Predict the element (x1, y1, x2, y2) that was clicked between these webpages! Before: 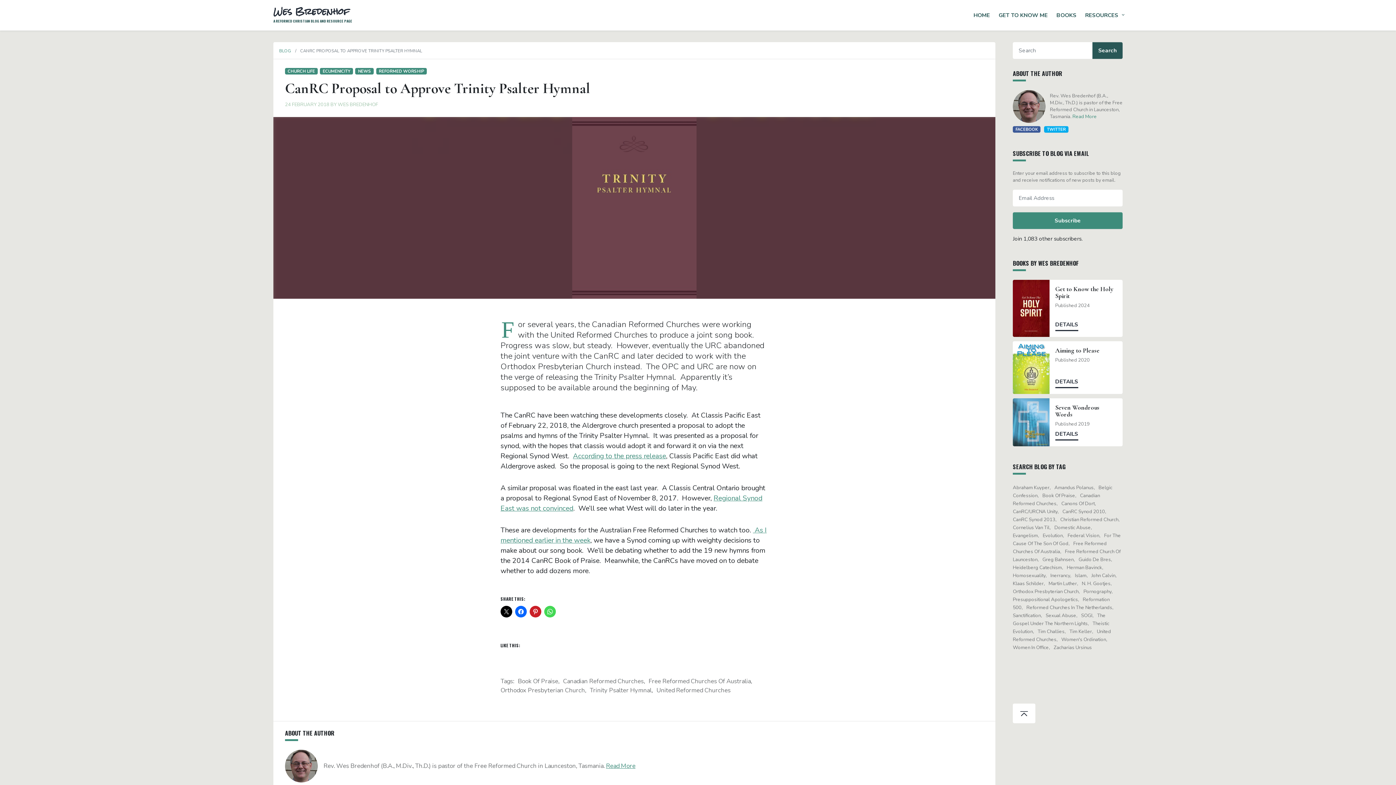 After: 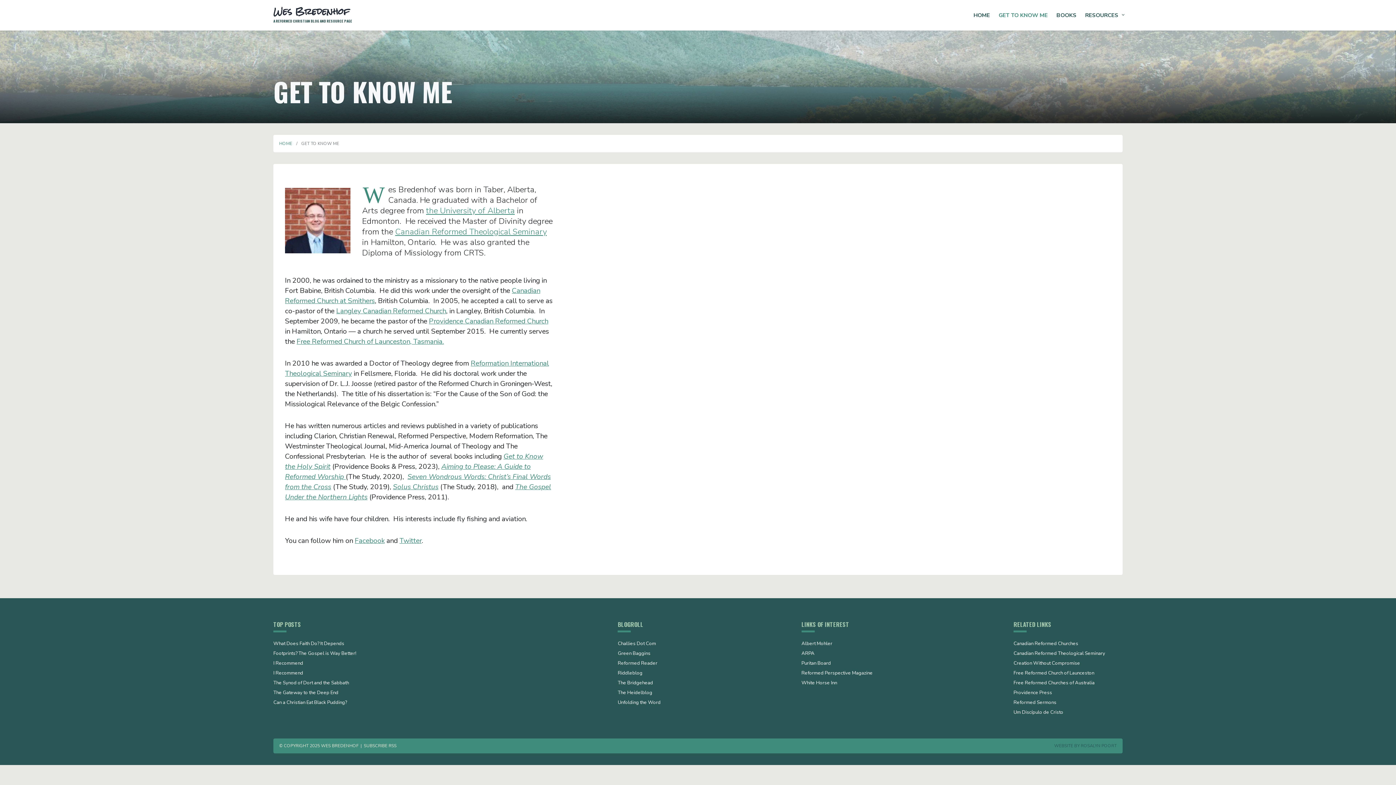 Action: label: Read More bbox: (606, 762, 635, 770)